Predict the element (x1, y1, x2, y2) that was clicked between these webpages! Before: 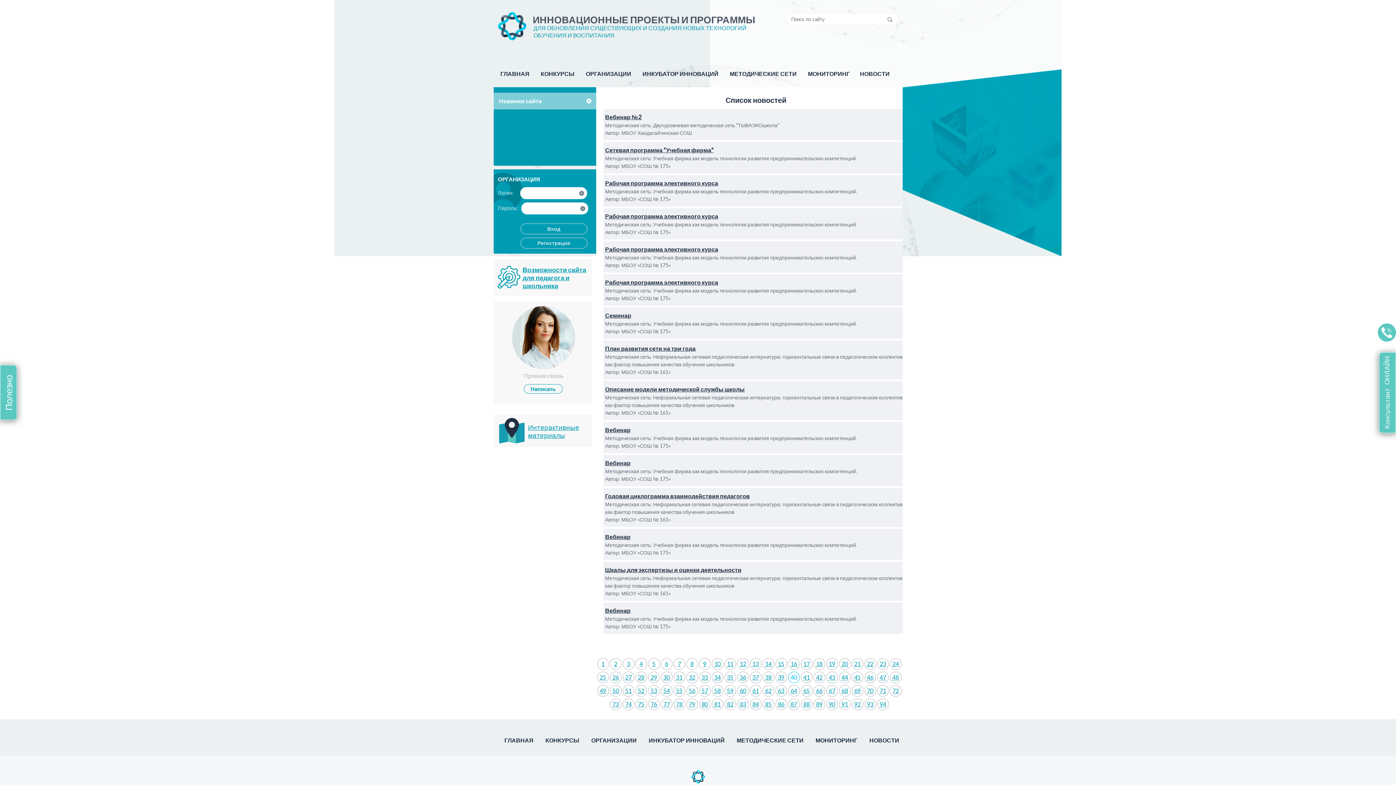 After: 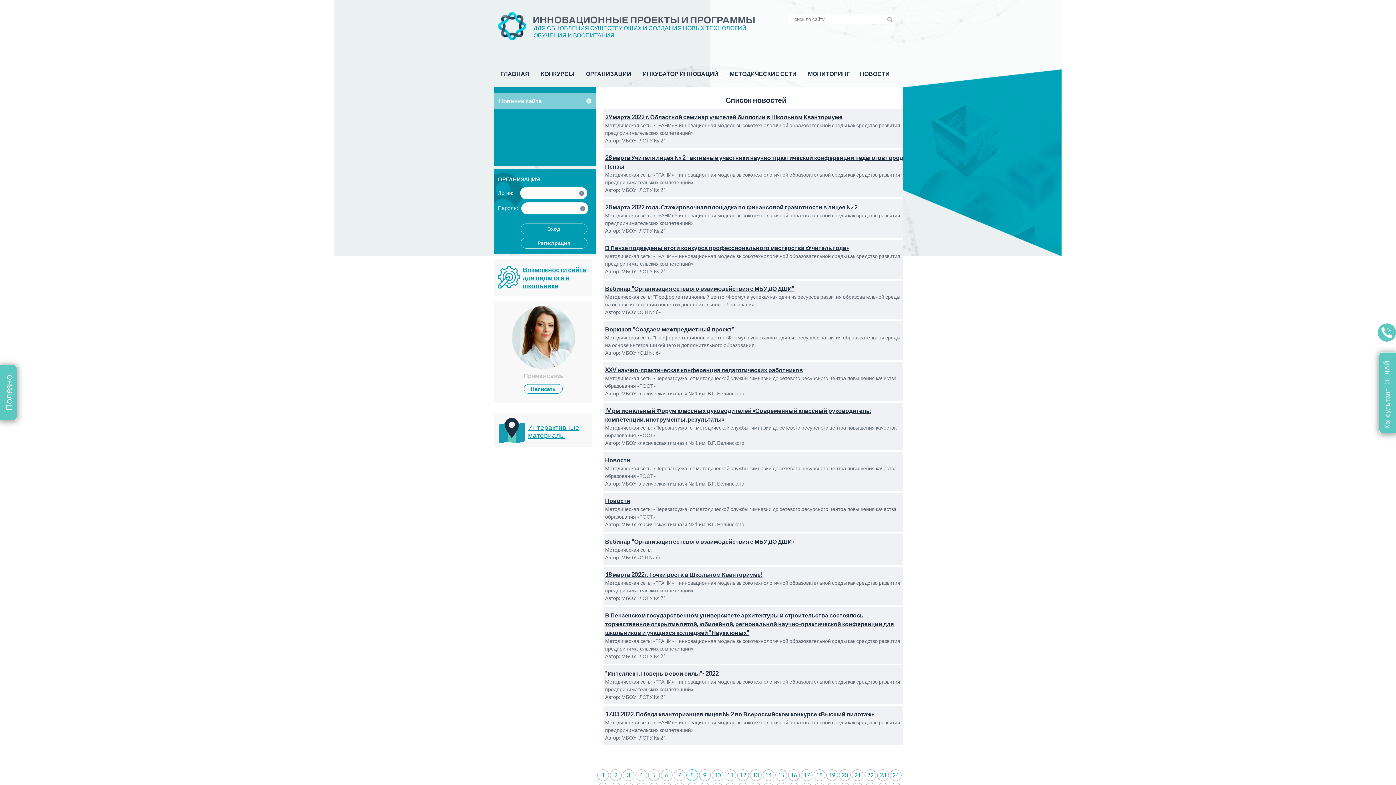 Action: bbox: (690, 661, 693, 667) label: 8